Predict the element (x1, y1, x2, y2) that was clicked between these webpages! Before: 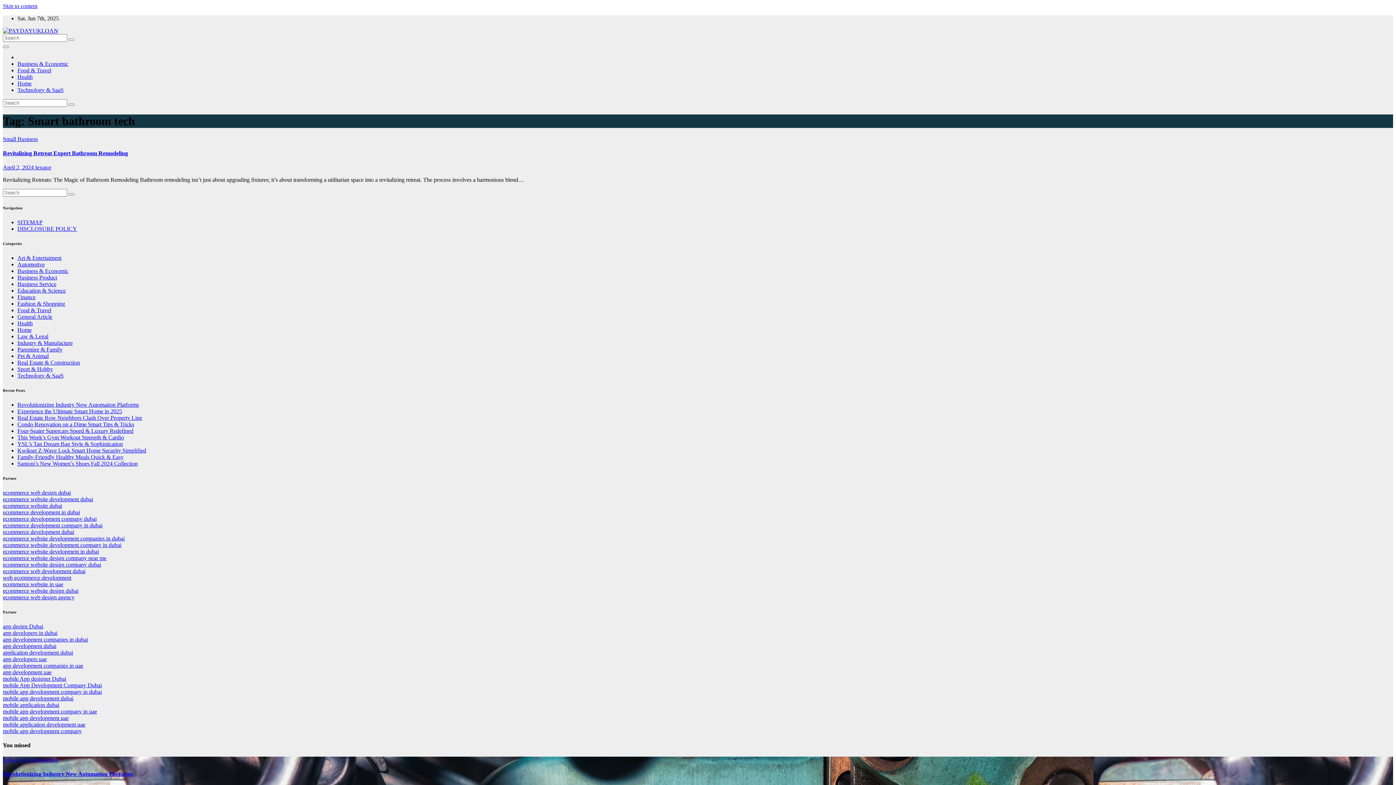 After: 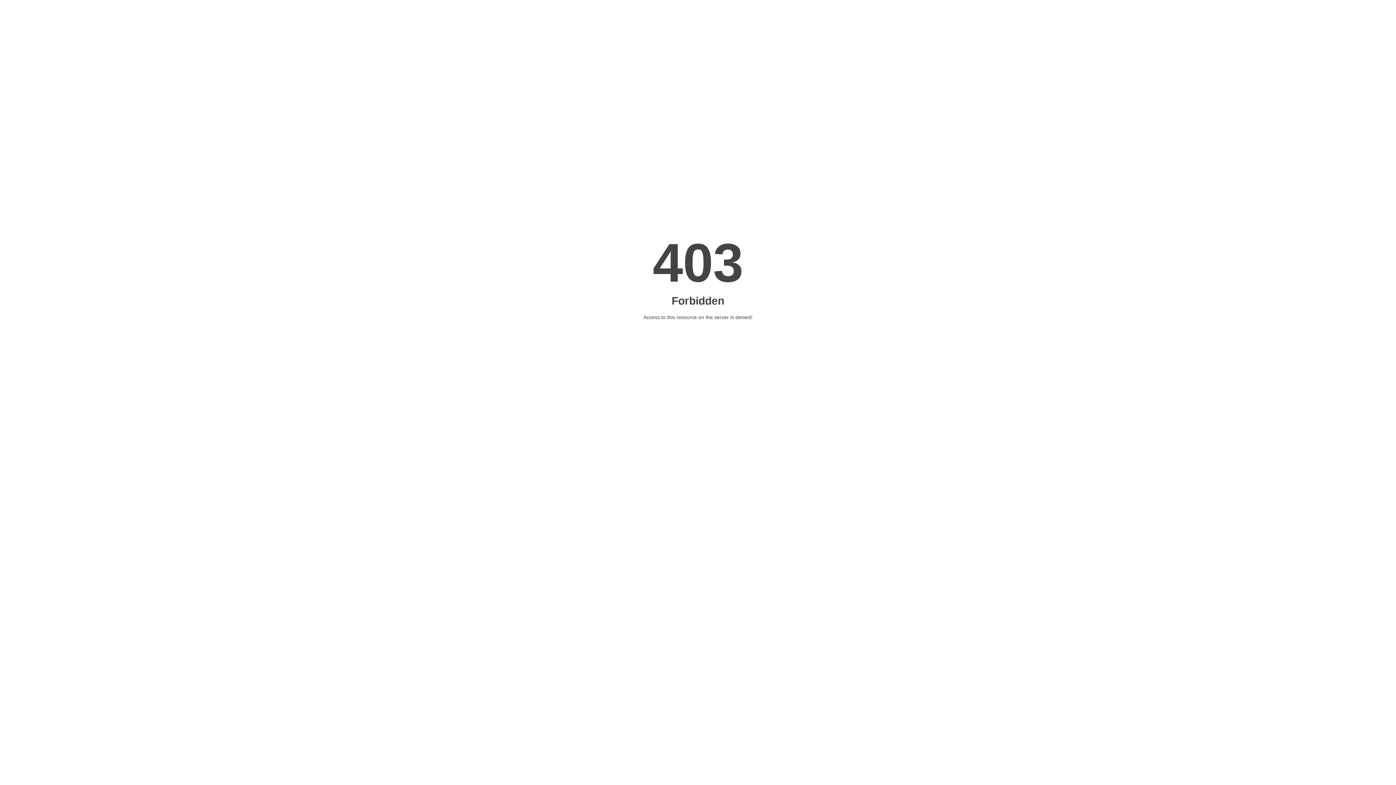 Action: label: web ecommerce development bbox: (2, 574, 71, 581)